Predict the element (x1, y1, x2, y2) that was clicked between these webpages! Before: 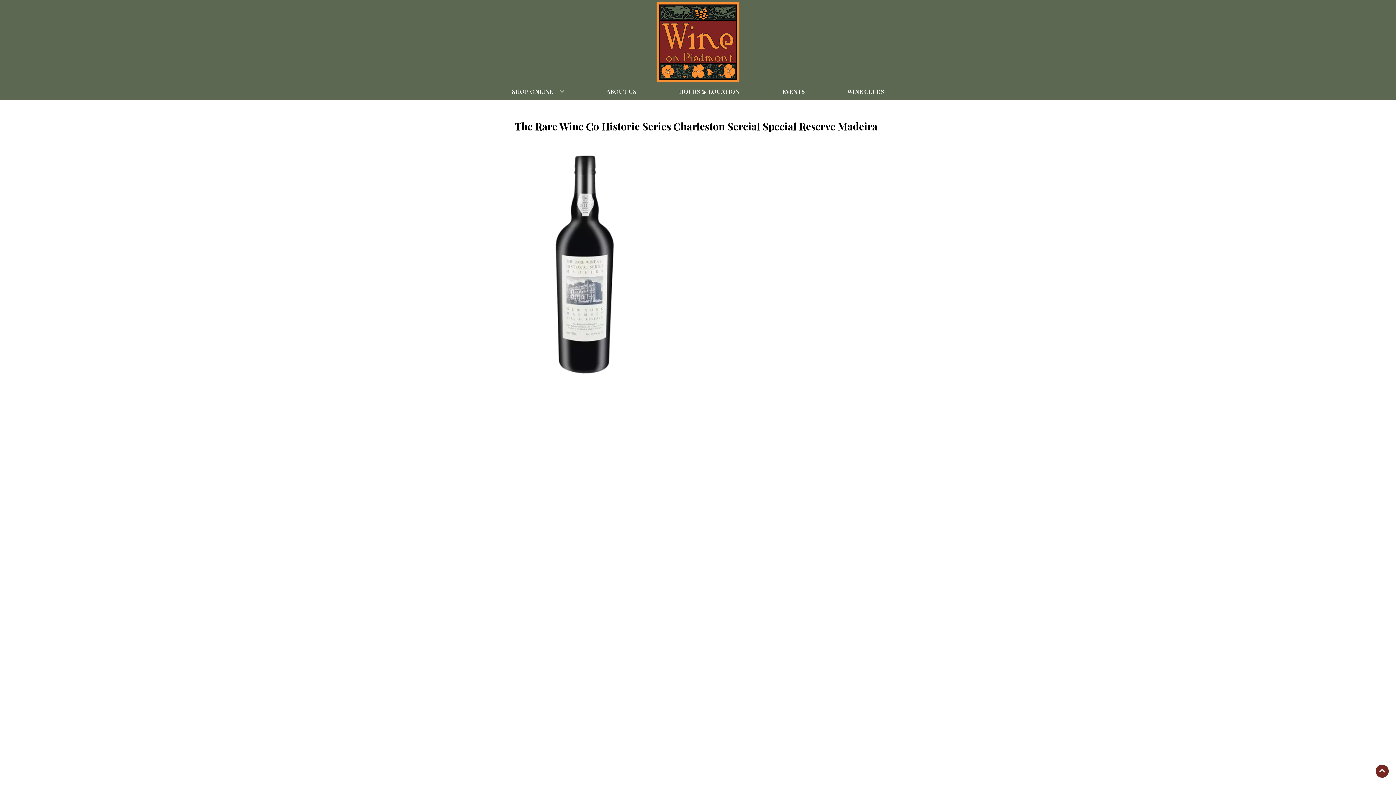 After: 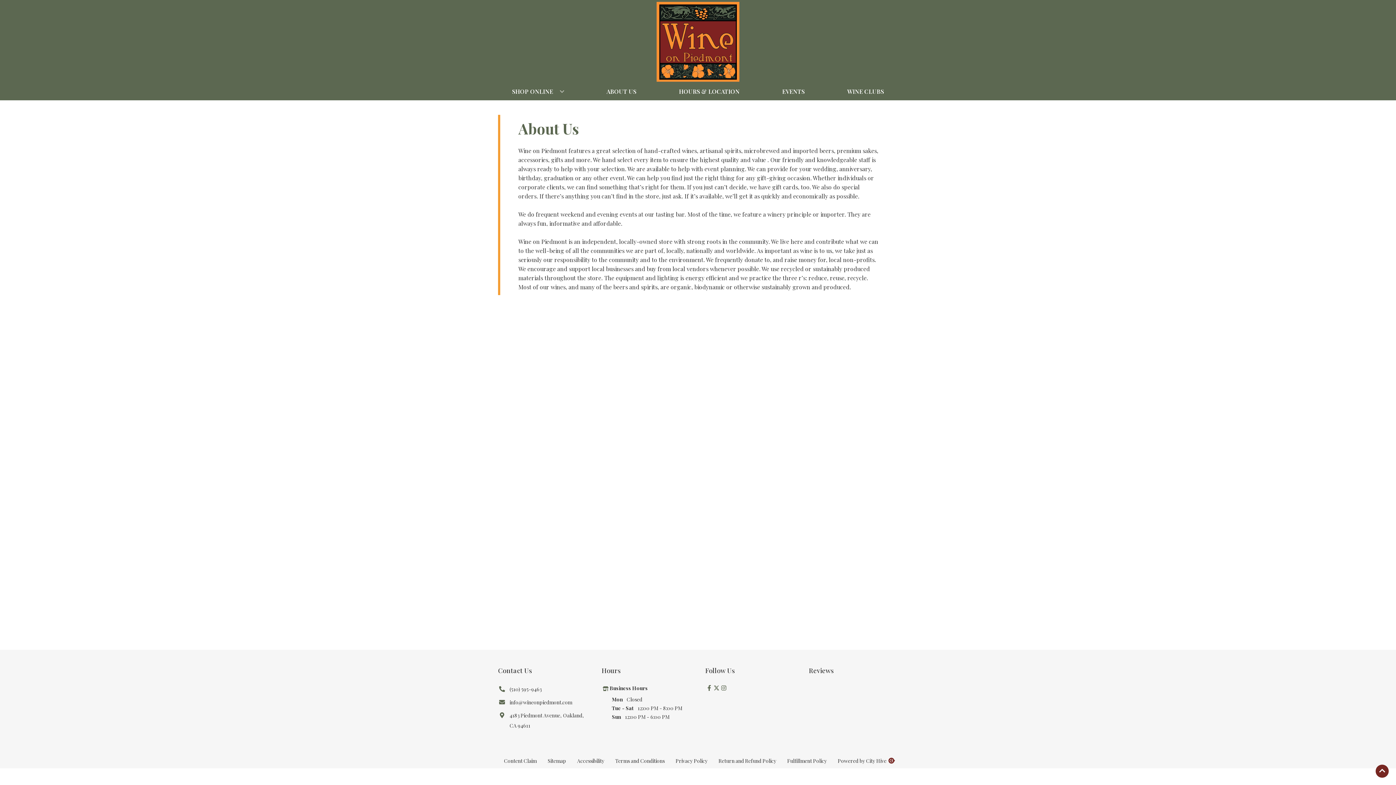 Action: label: ABOUT US bbox: (603, 83, 639, 99)